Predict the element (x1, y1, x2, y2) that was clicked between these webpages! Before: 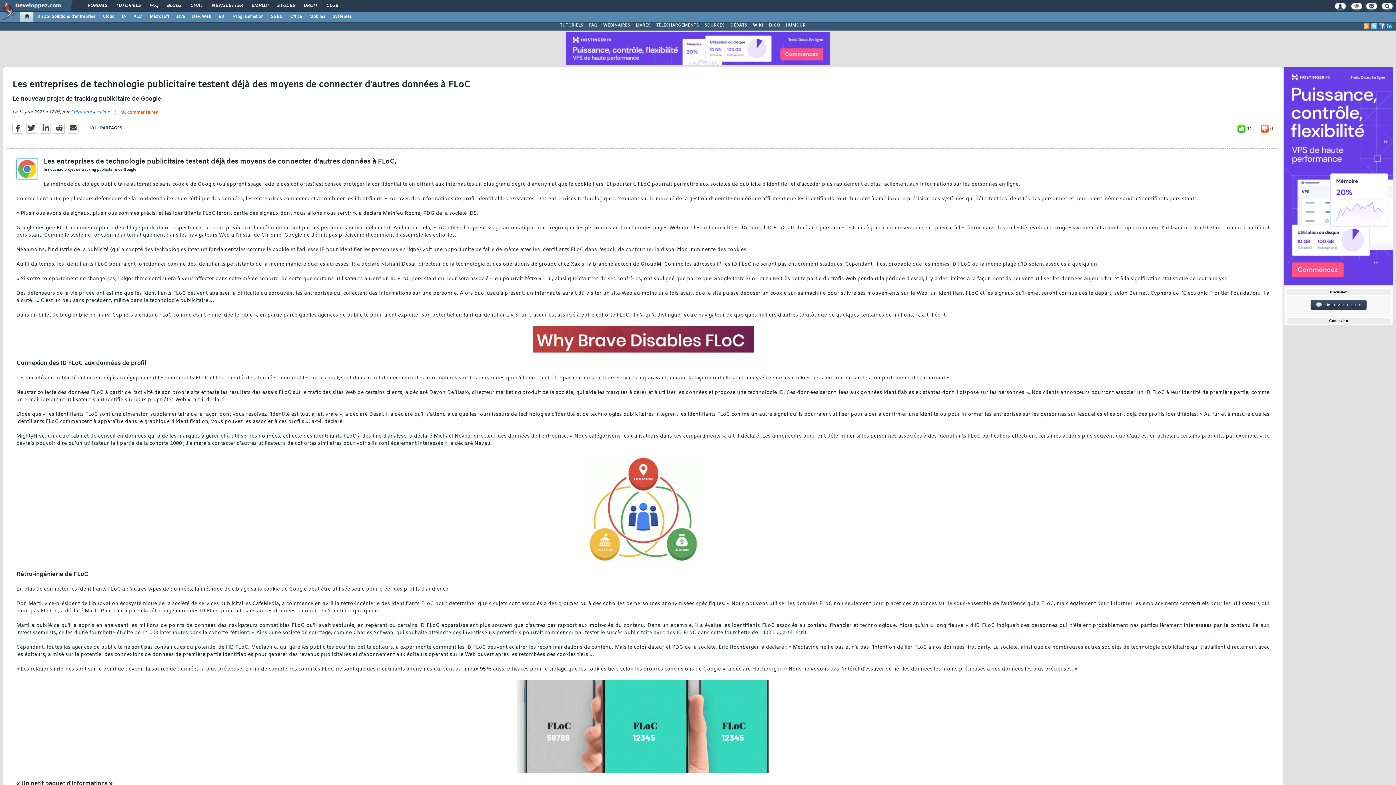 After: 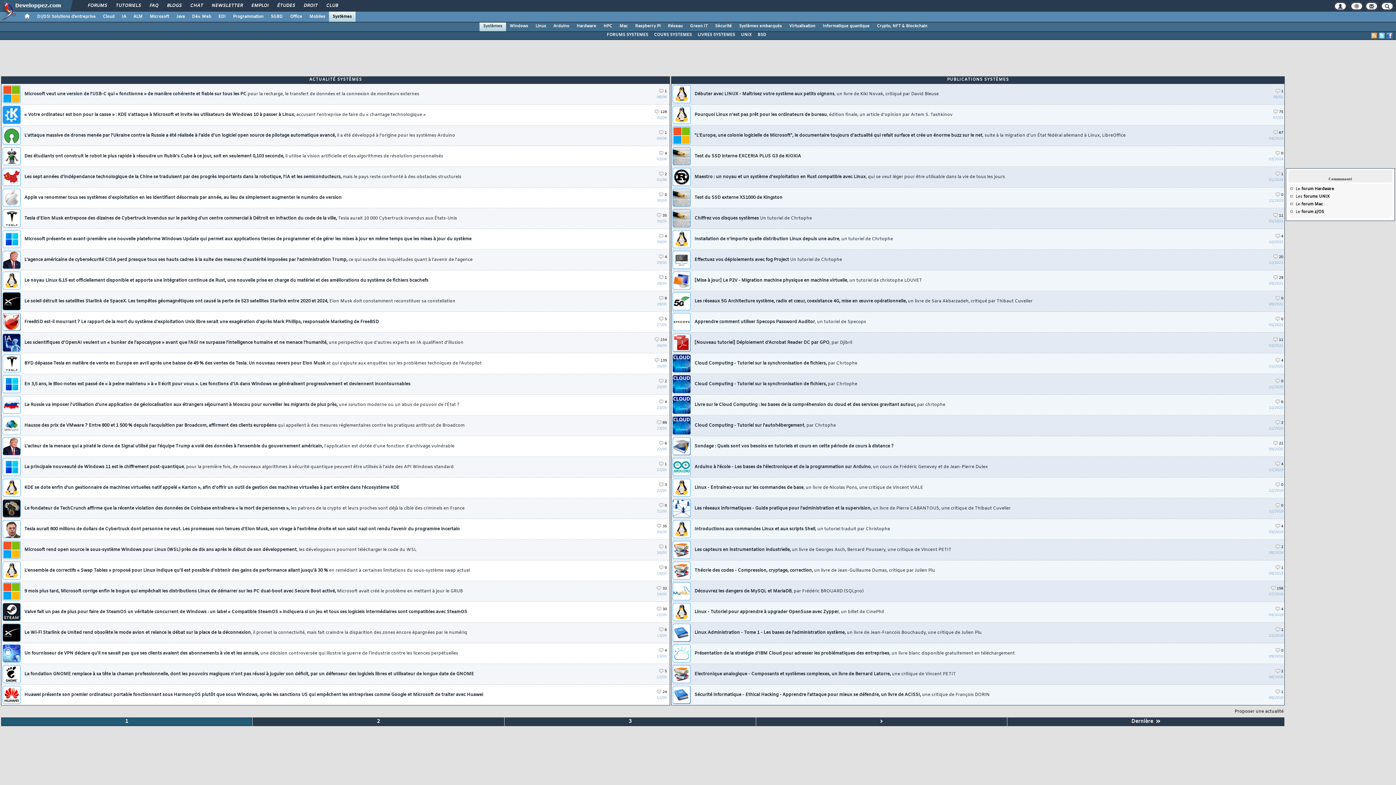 Action: bbox: (329, 11, 355, 21) label: Systèmes